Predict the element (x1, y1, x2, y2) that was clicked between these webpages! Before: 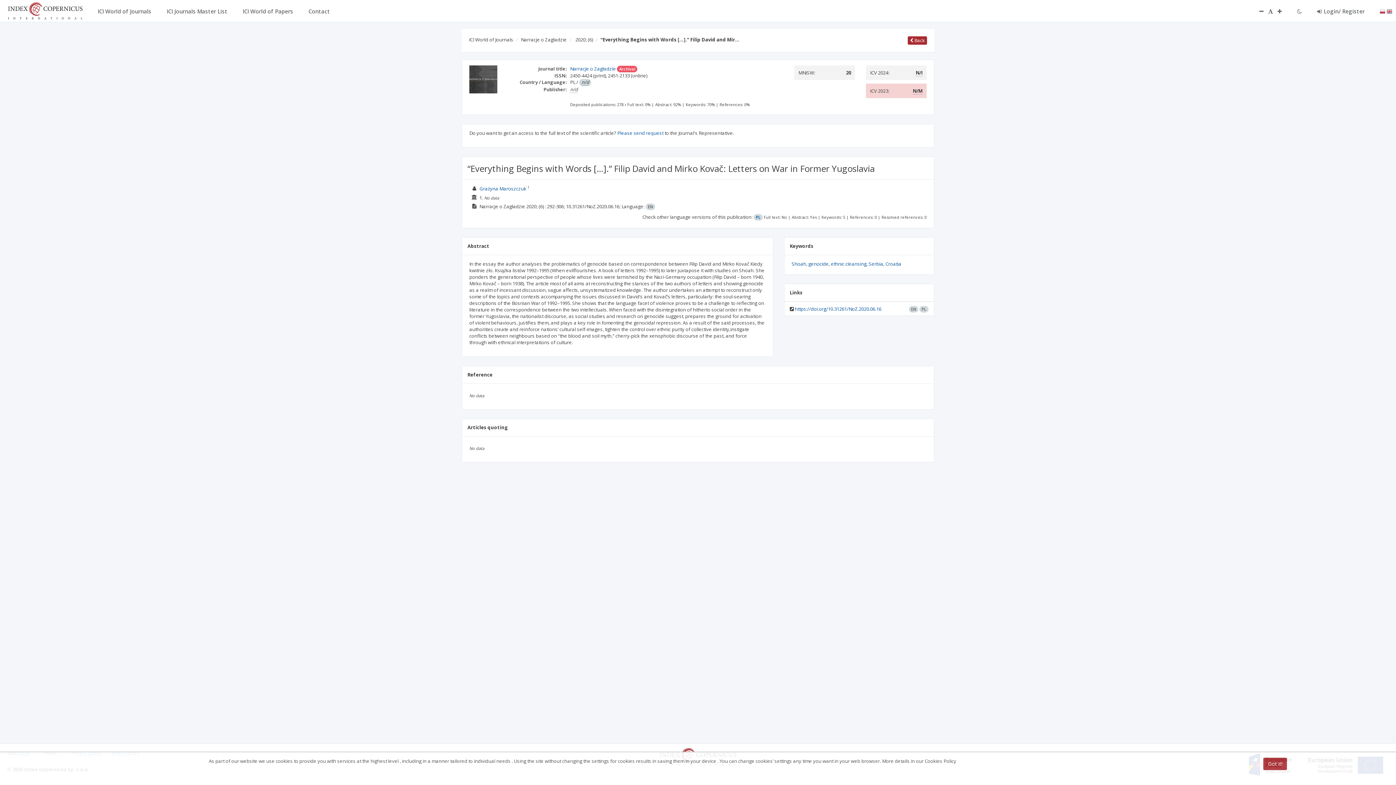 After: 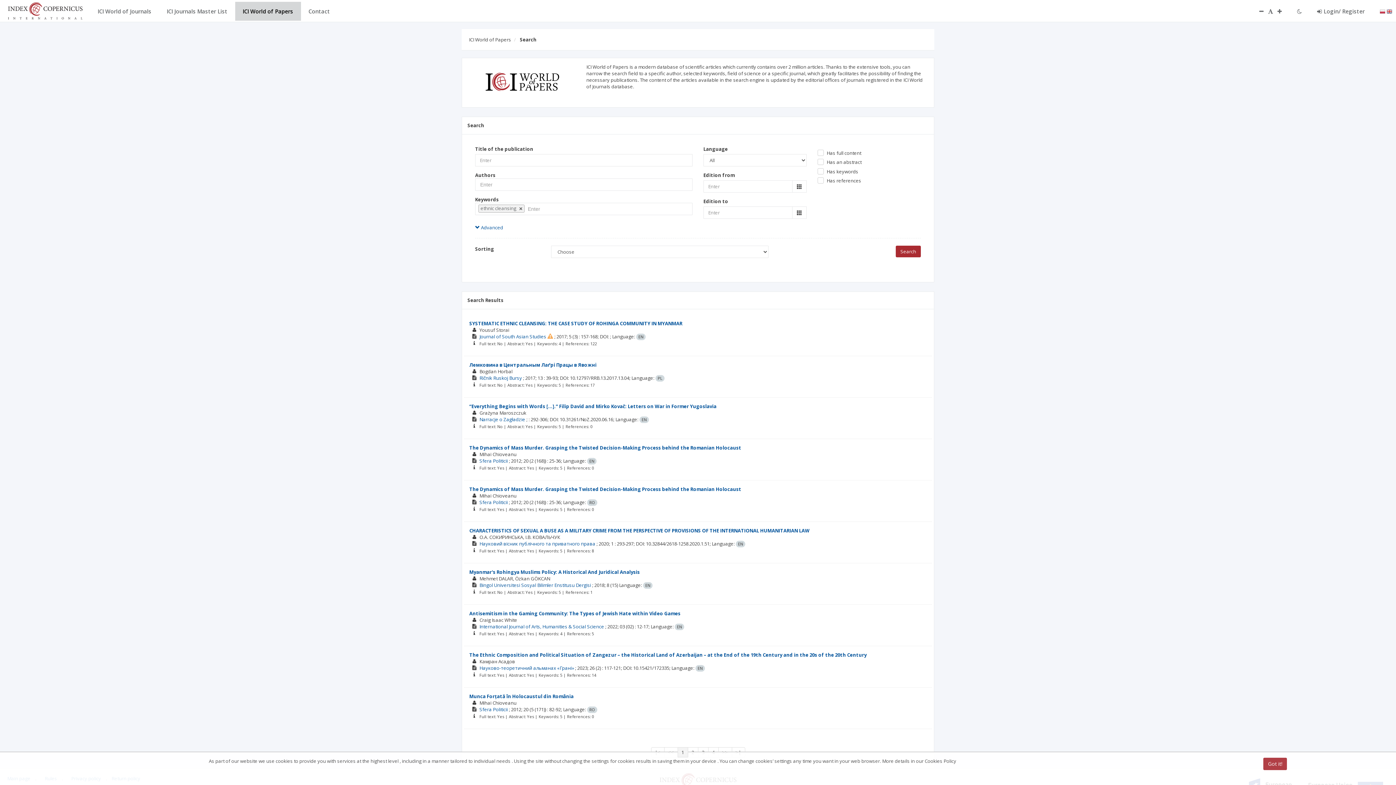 Action: label: ethnic cleansing bbox: (831, 260, 866, 267)